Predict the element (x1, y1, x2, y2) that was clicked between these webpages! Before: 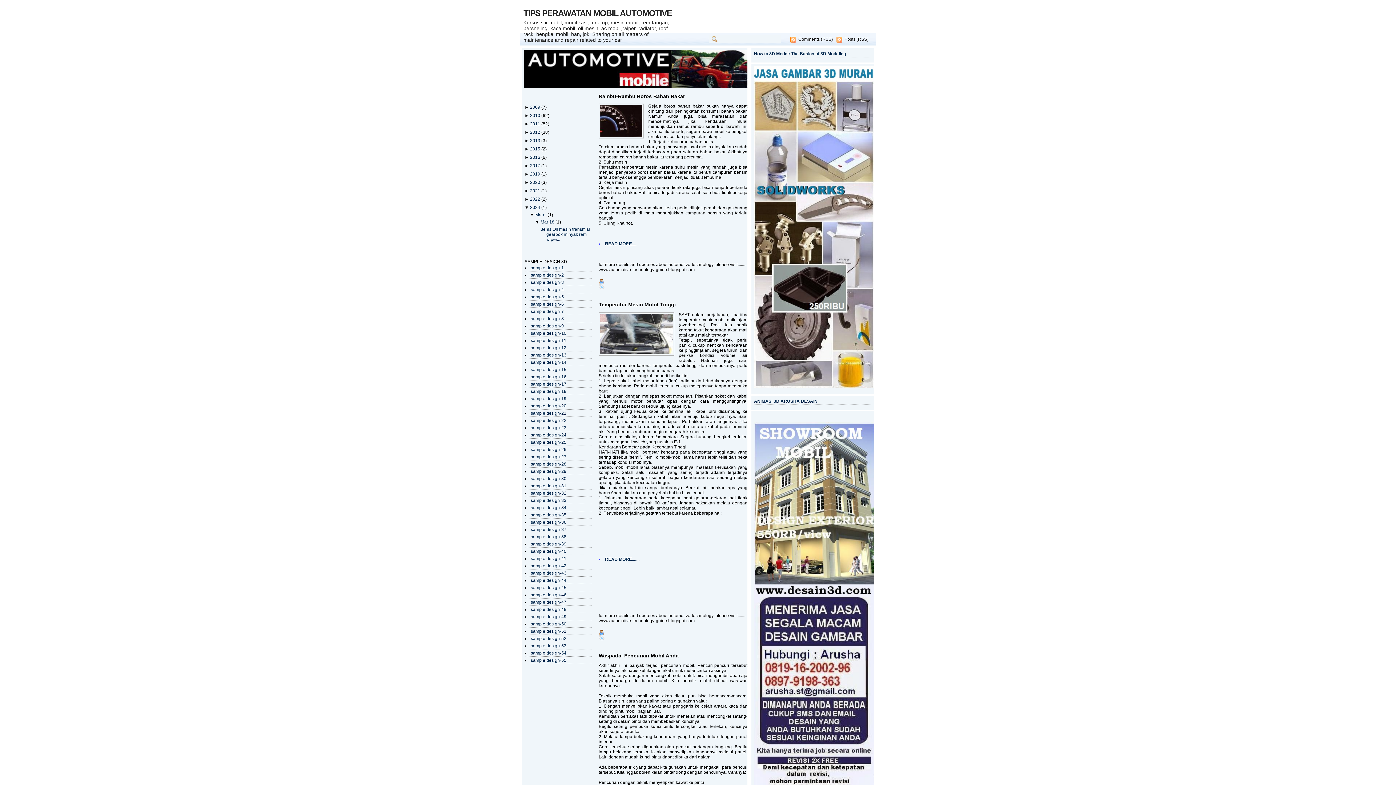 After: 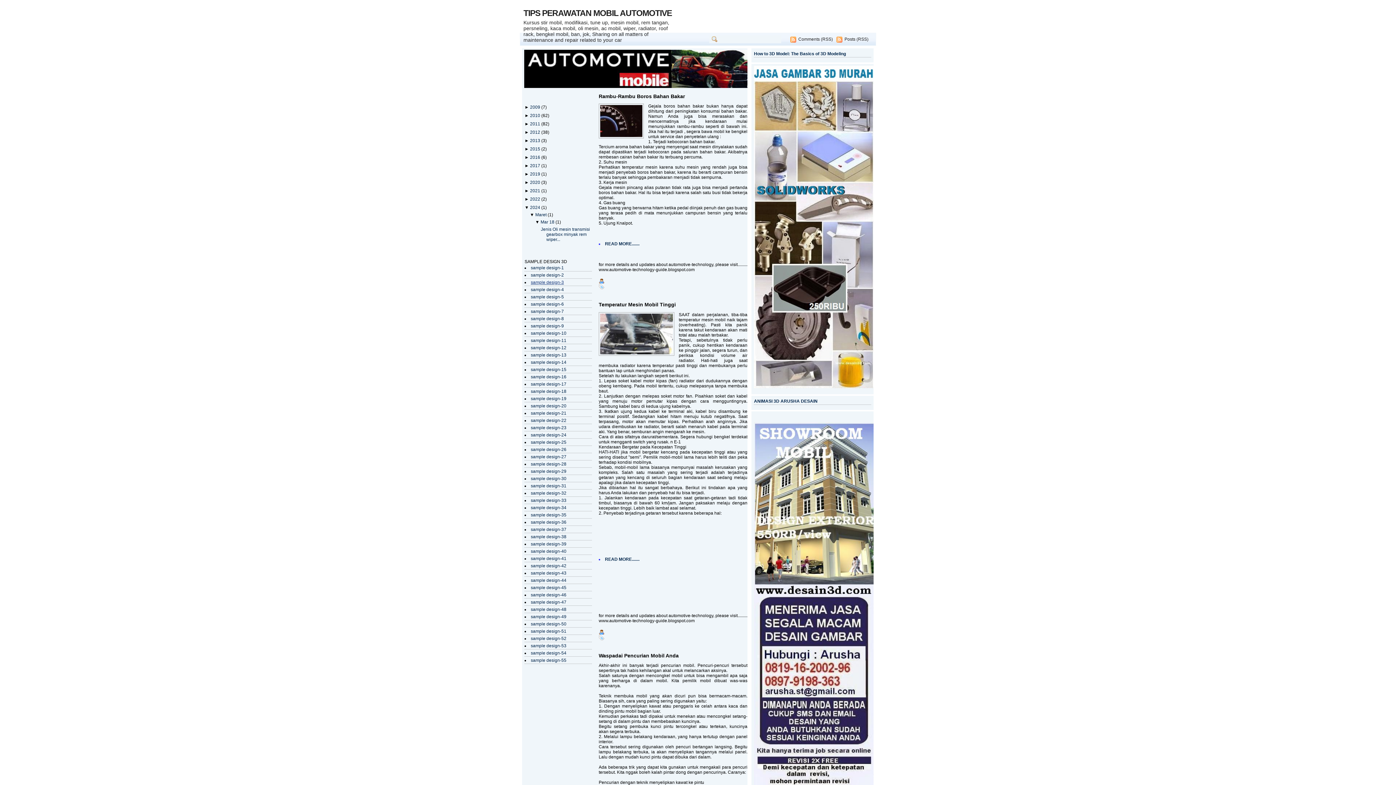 Action: label: sample design-3 bbox: (530, 280, 564, 285)